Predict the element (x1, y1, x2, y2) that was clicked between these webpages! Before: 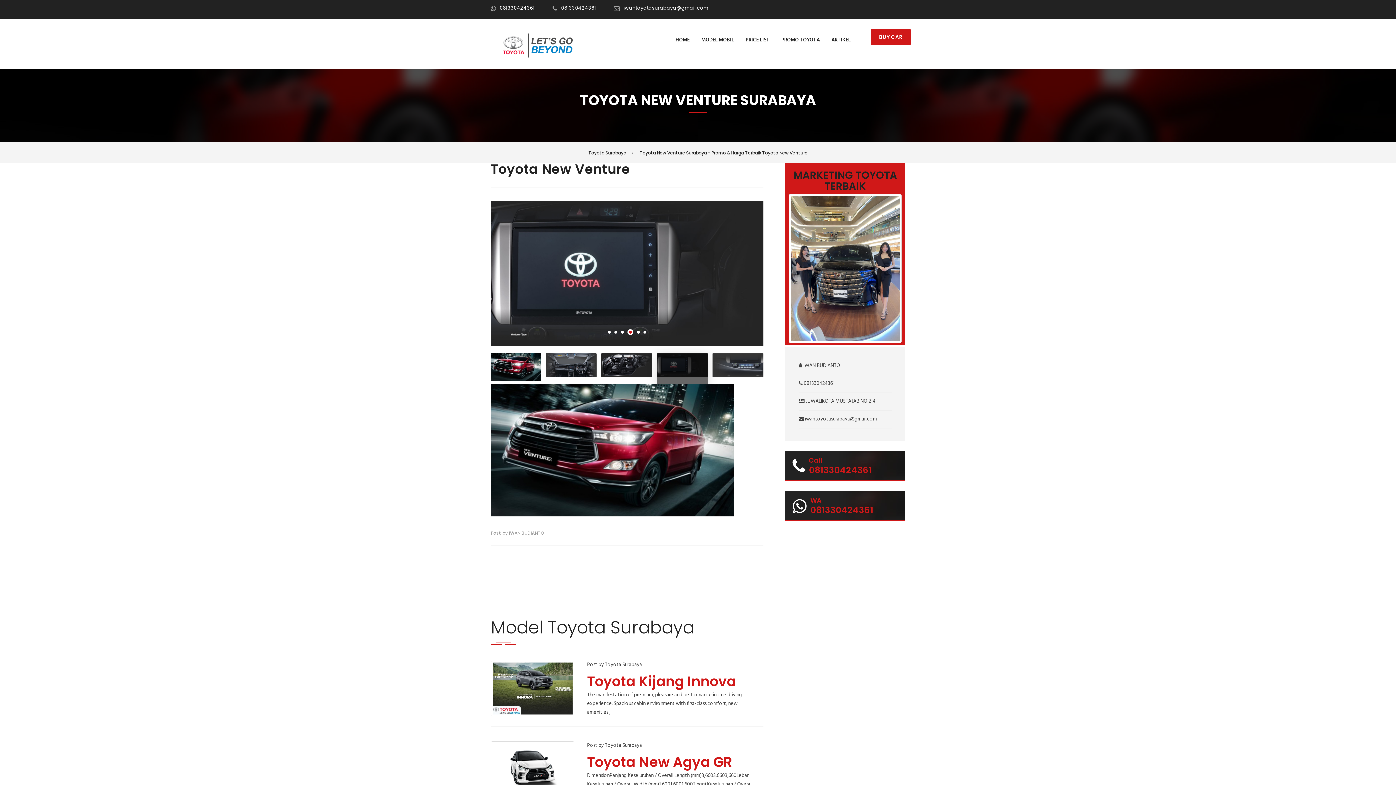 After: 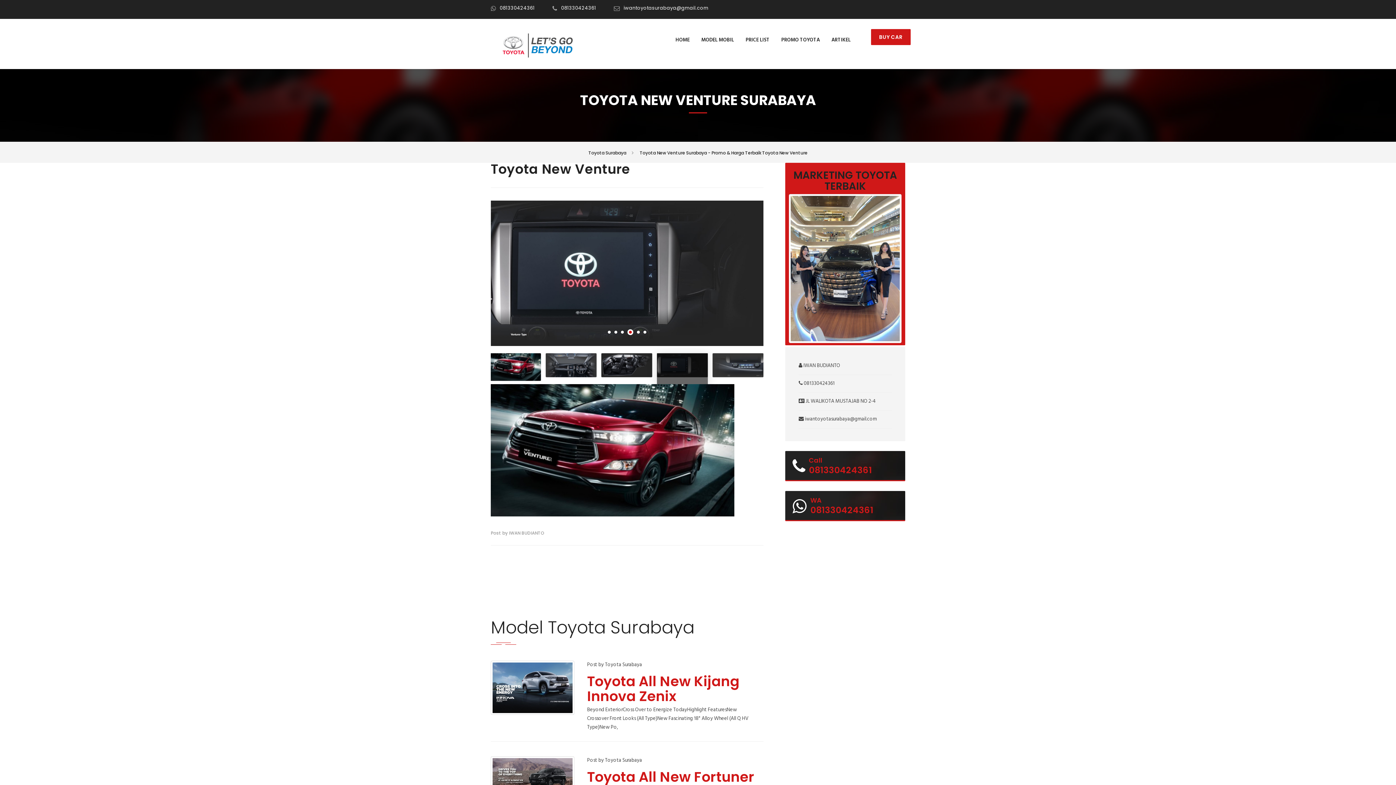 Action: label: Toyota New Venture Surabaya - Promo & Harga Terbaik Toyota New Venture bbox: (639, 150, 807, 155)